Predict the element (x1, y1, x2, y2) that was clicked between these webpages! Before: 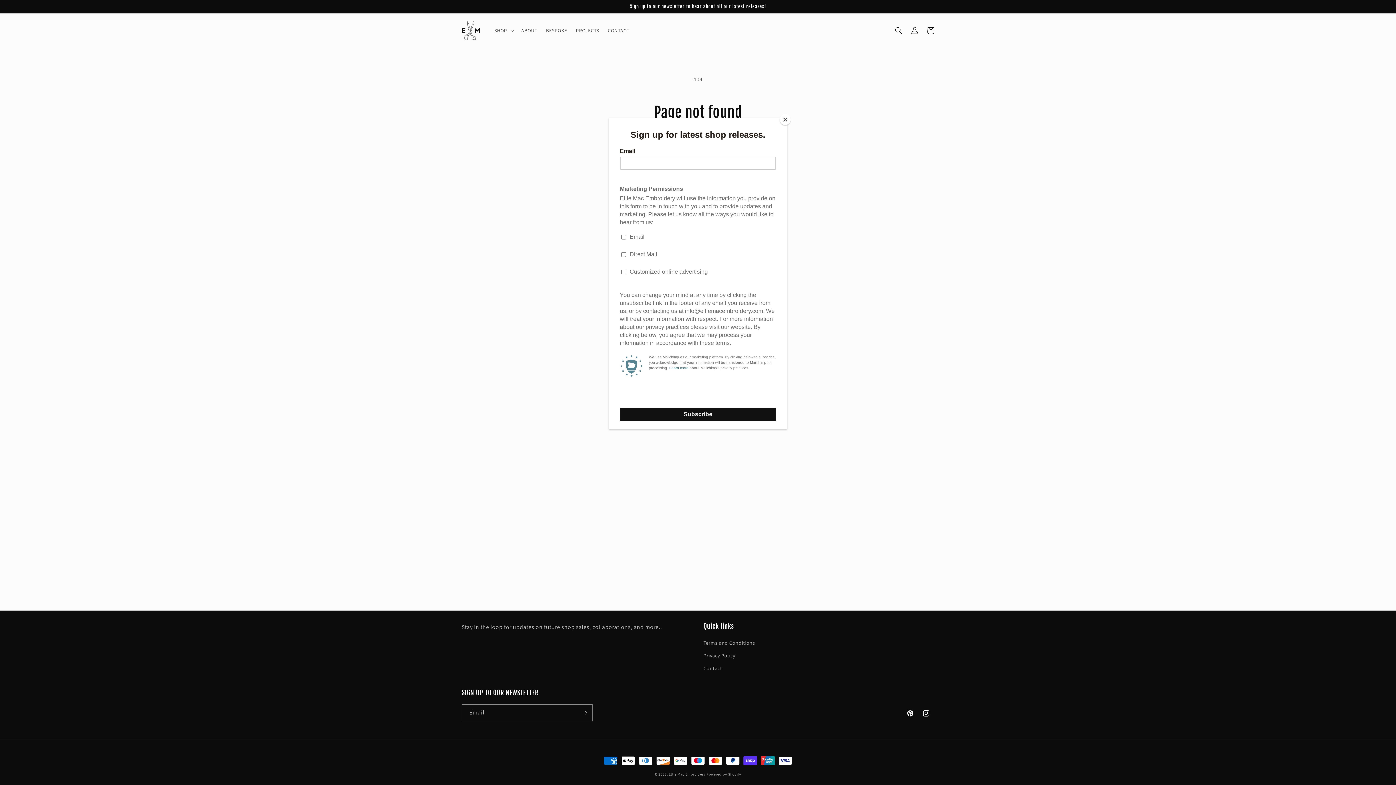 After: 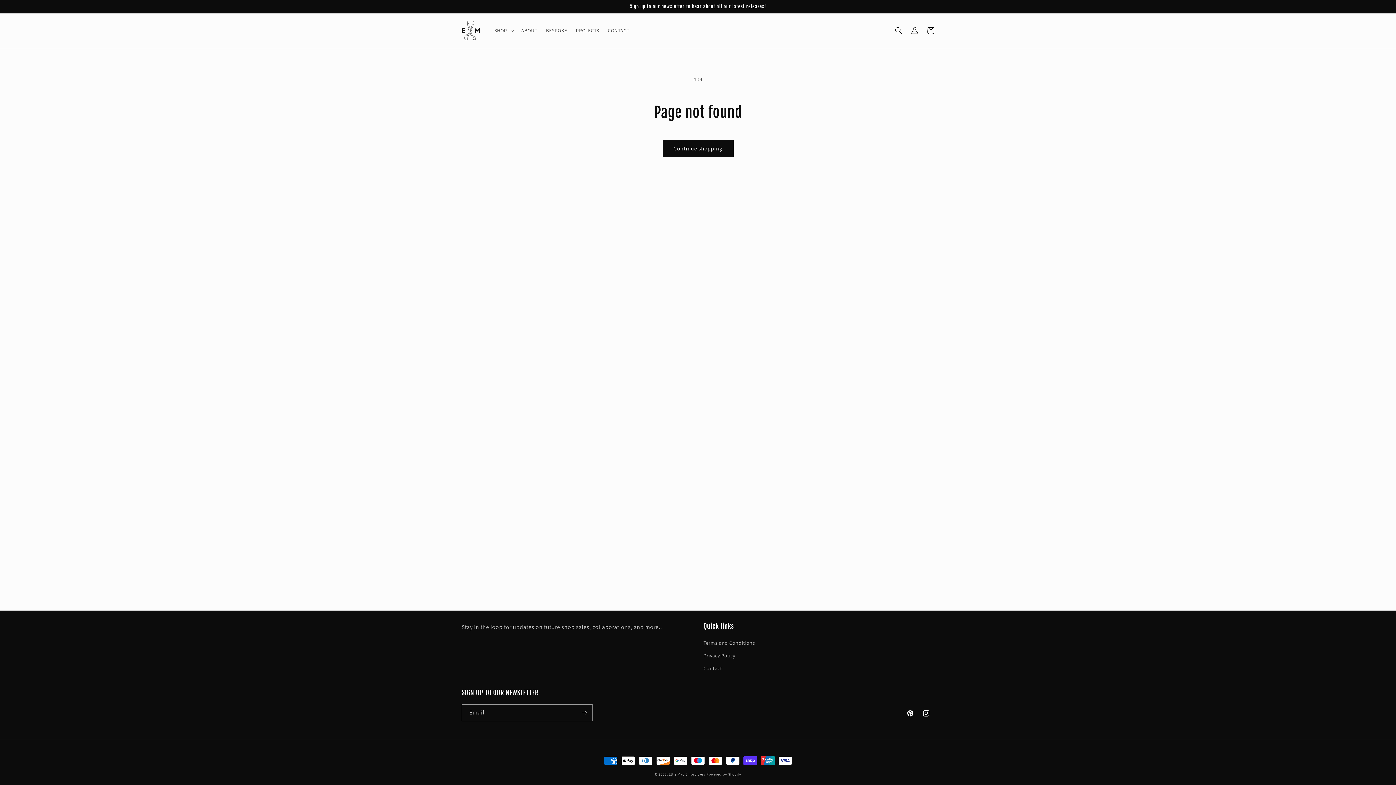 Action: bbox: (780, 114, 790, 125) label: Close